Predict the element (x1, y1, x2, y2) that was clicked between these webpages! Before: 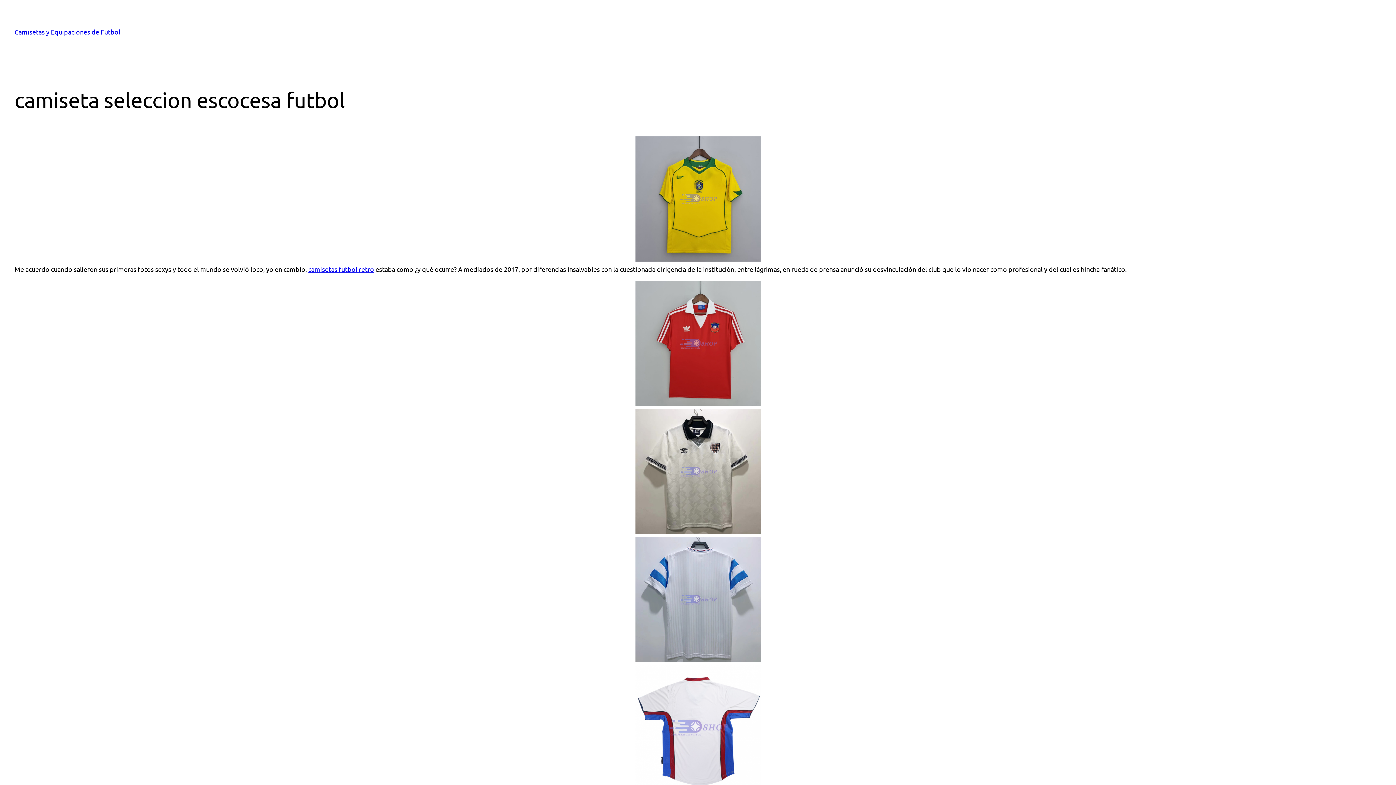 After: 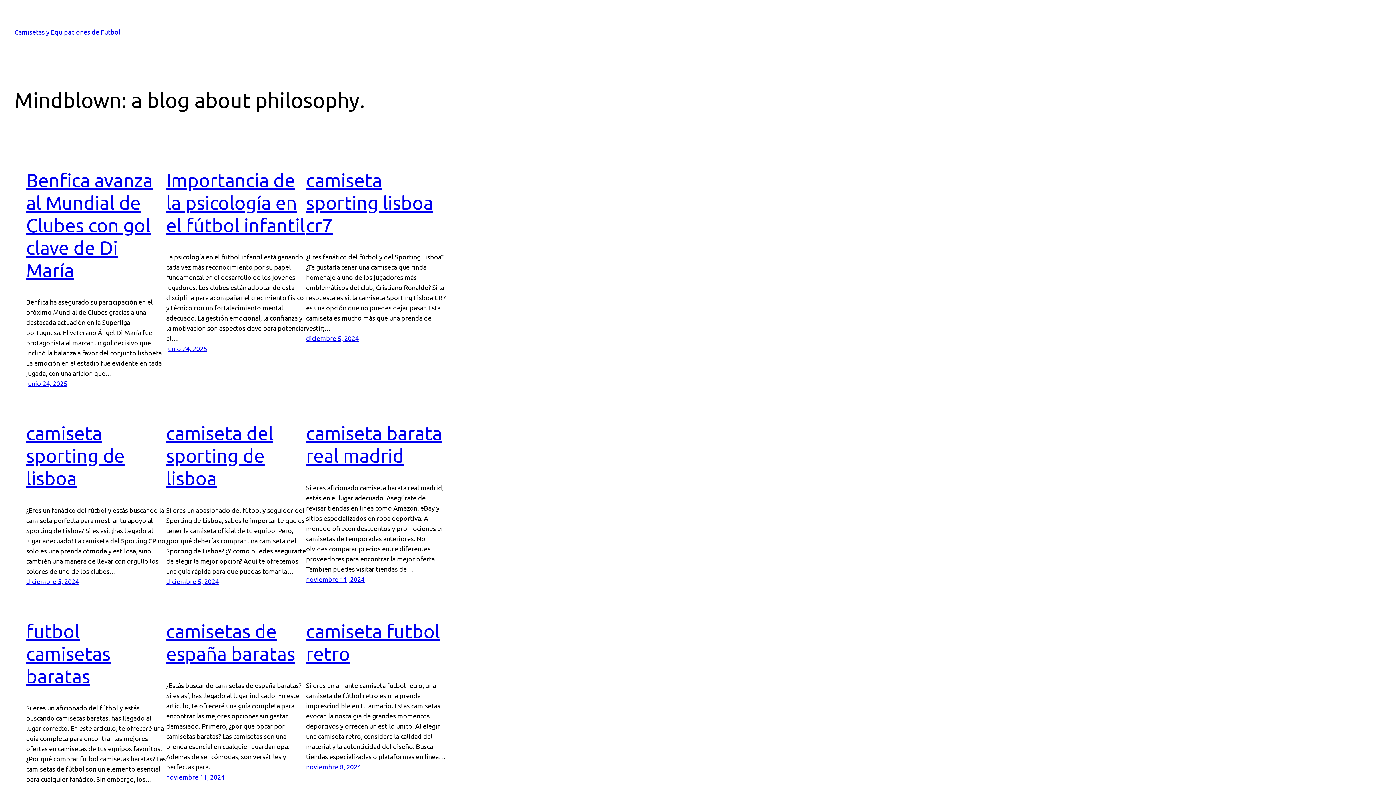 Action: bbox: (14, 28, 120, 35) label: Camisetas y Equipaciones de Futbol